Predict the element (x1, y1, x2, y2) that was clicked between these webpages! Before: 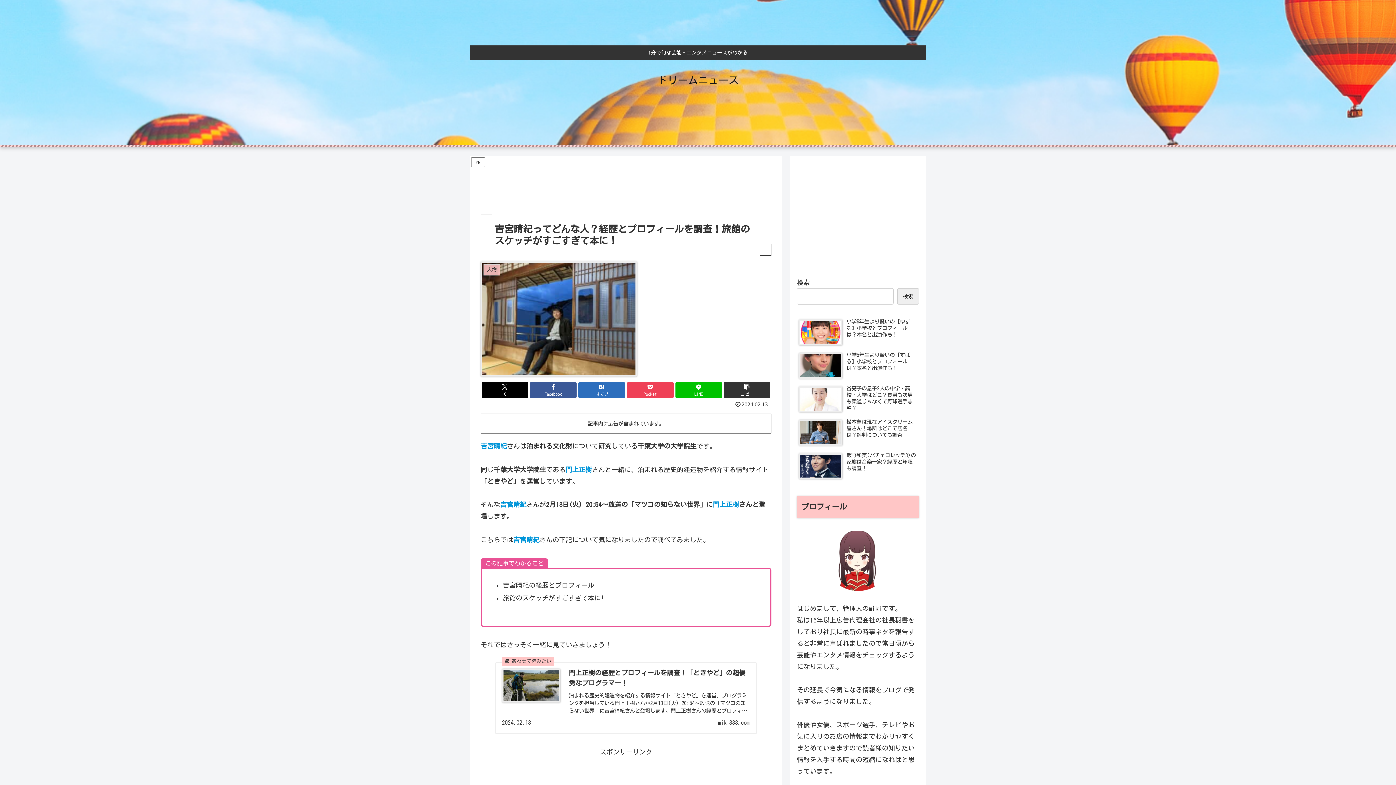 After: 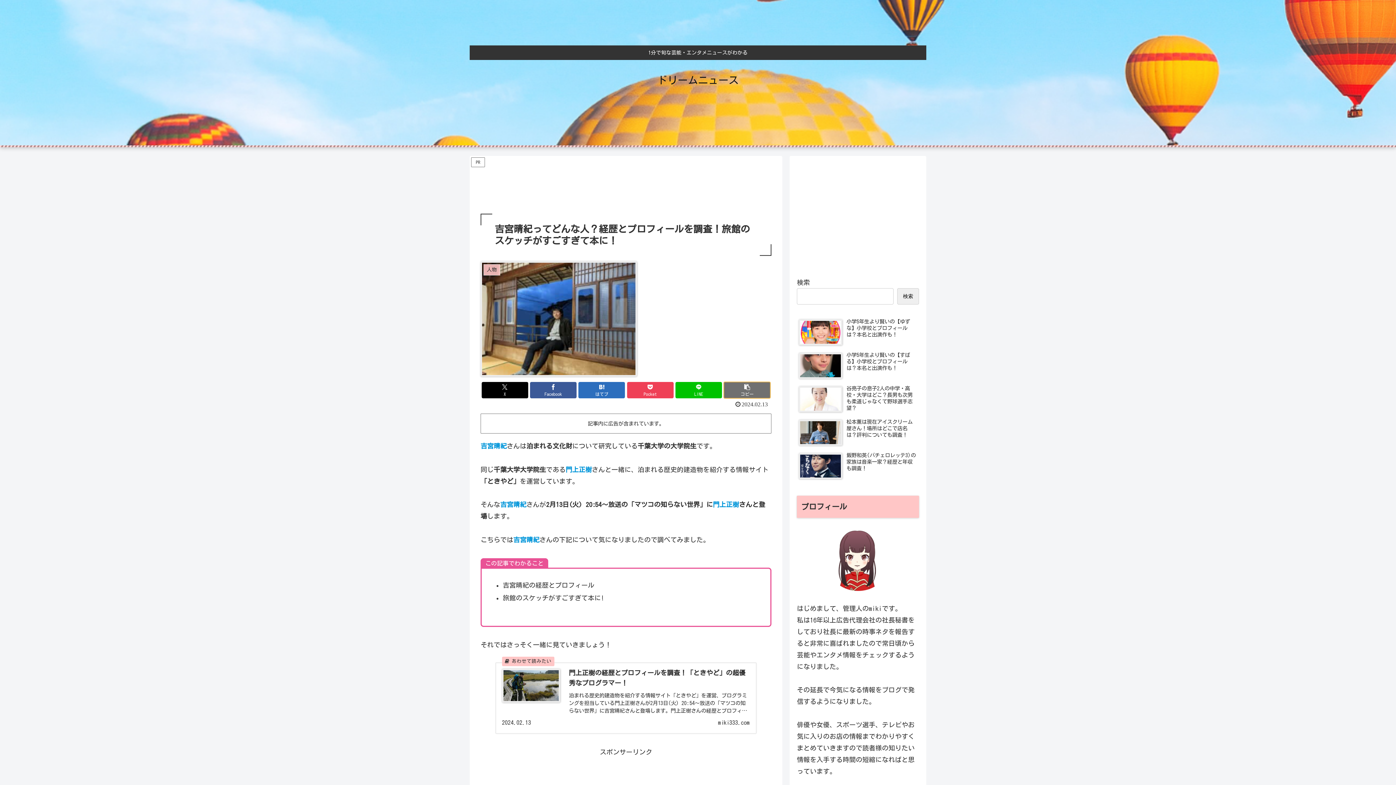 Action: label: タイトルとURLをコピーする bbox: (724, 382, 770, 398)